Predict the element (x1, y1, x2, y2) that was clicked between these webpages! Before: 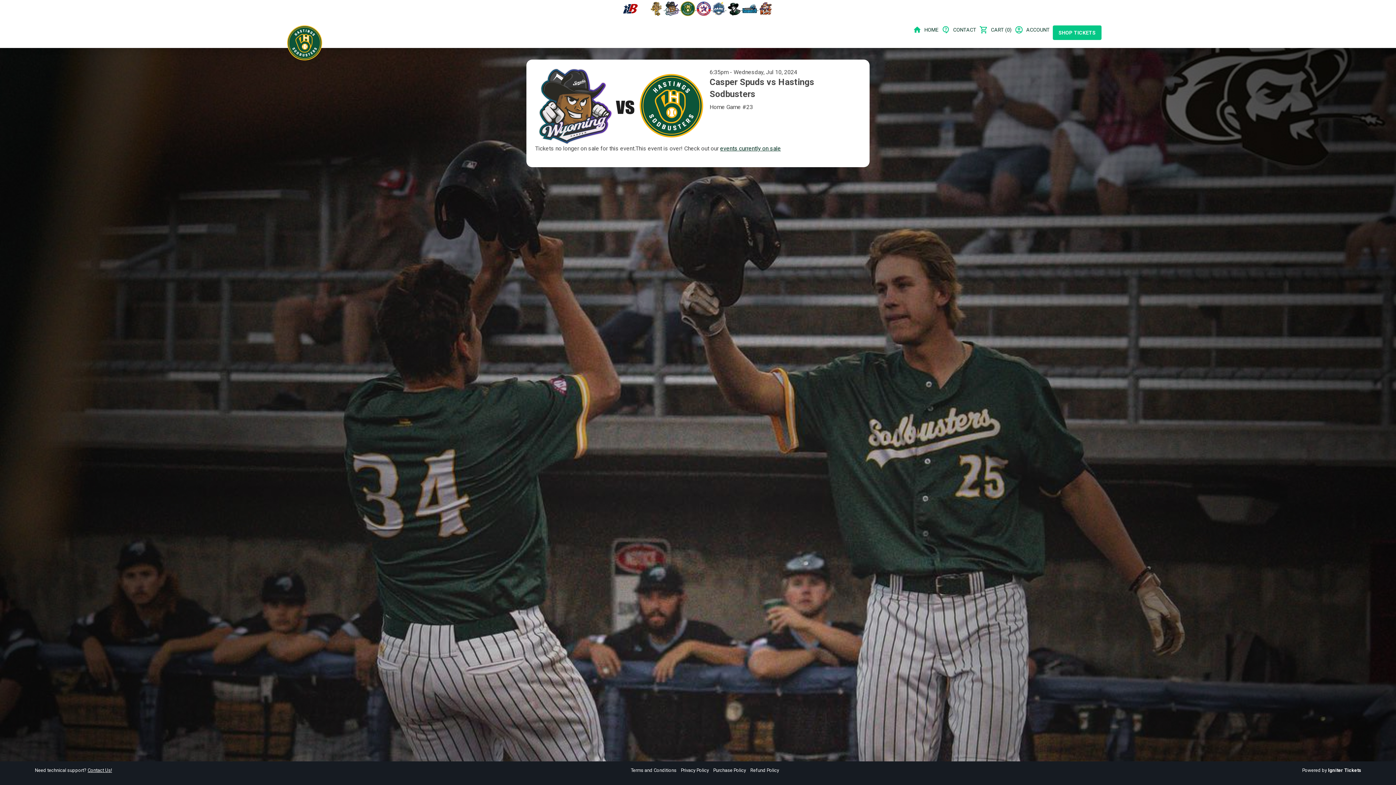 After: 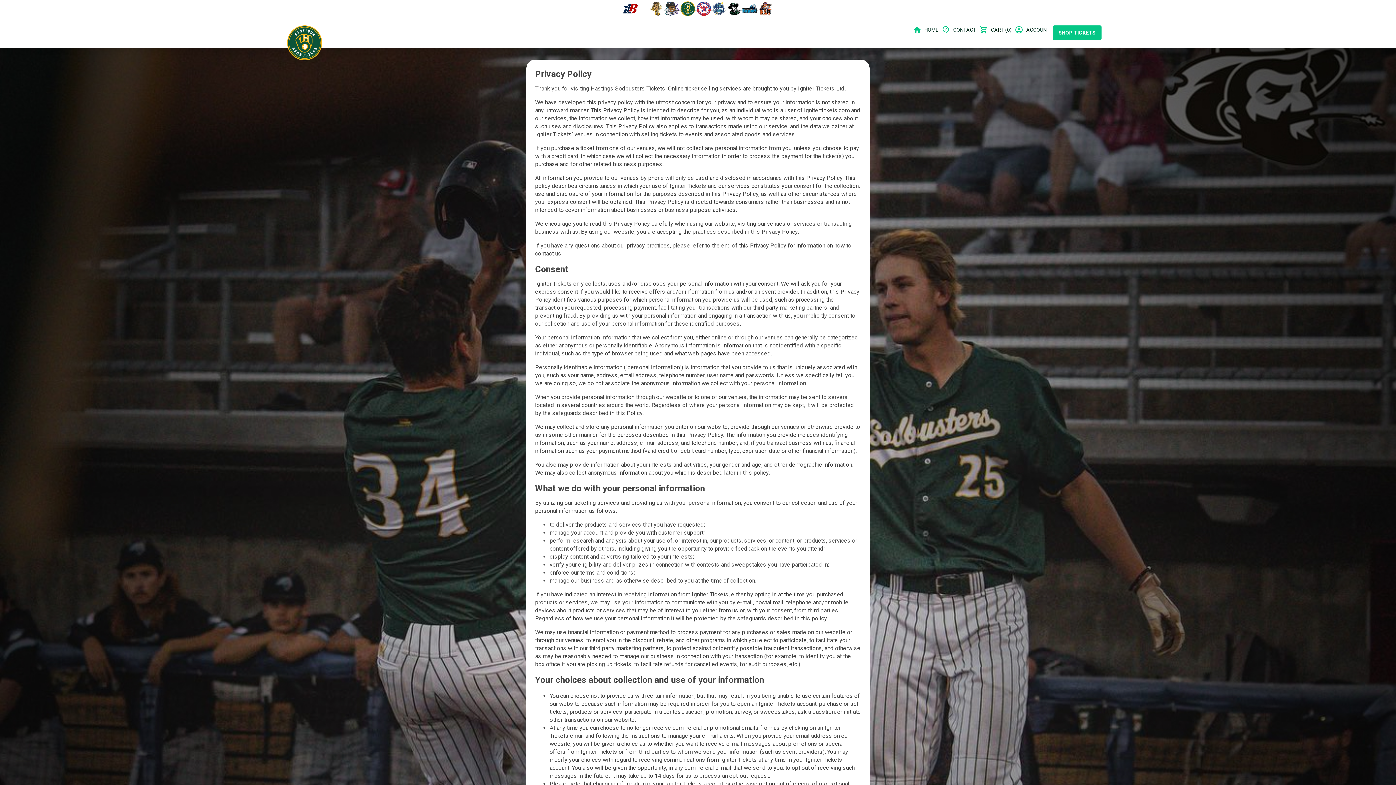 Action: bbox: (681, 767, 709, 773) label: Privacy Policy